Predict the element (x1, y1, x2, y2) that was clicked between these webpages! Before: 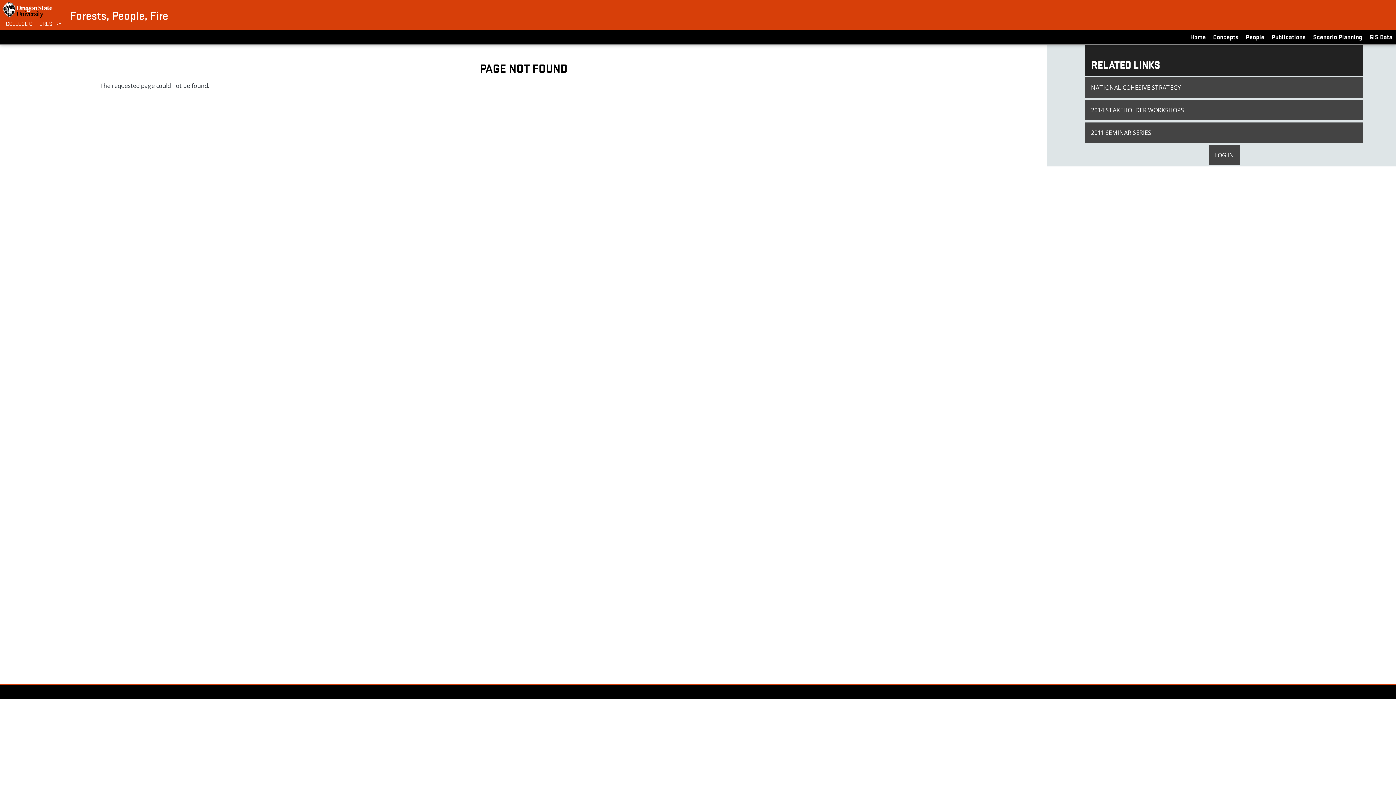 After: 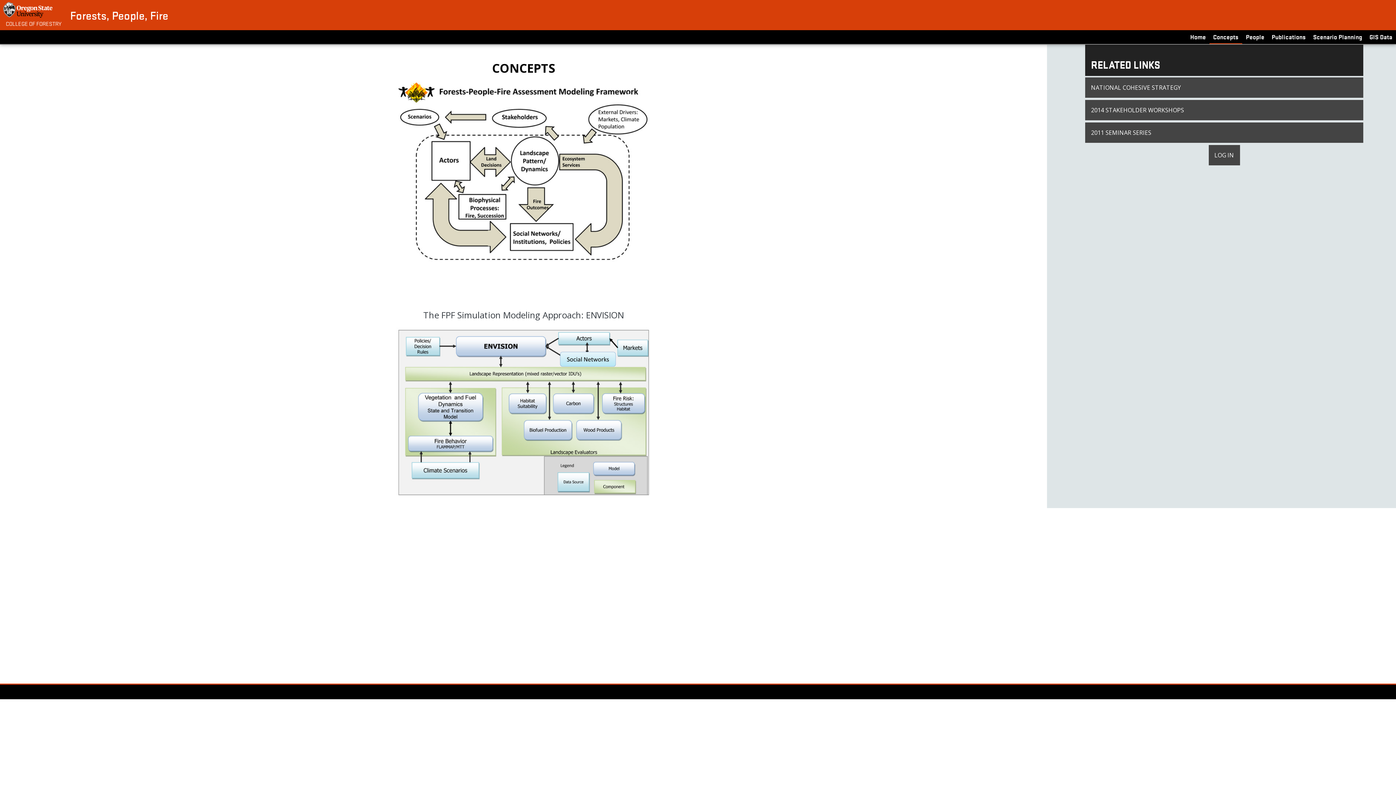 Action: bbox: (1209, 30, 1242, 44) label: Concepts